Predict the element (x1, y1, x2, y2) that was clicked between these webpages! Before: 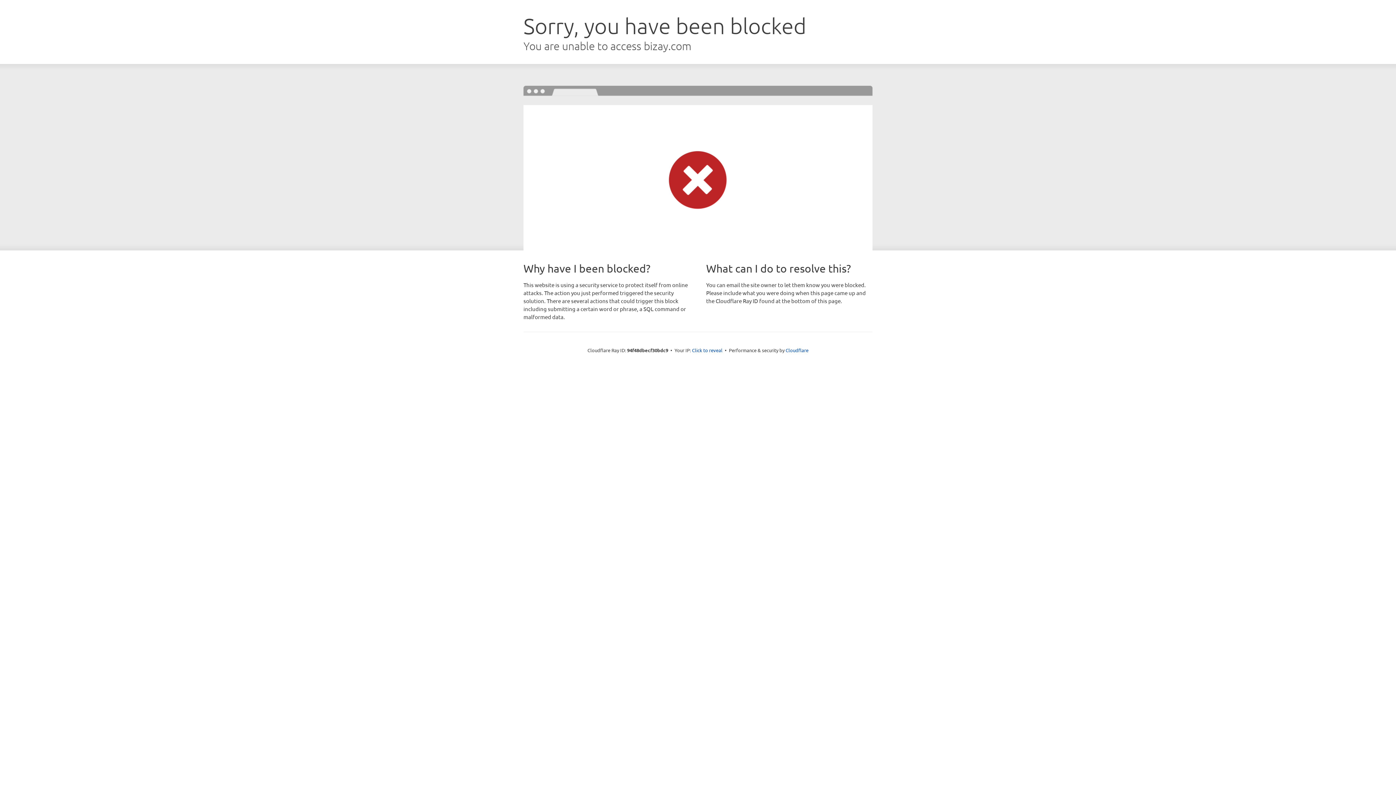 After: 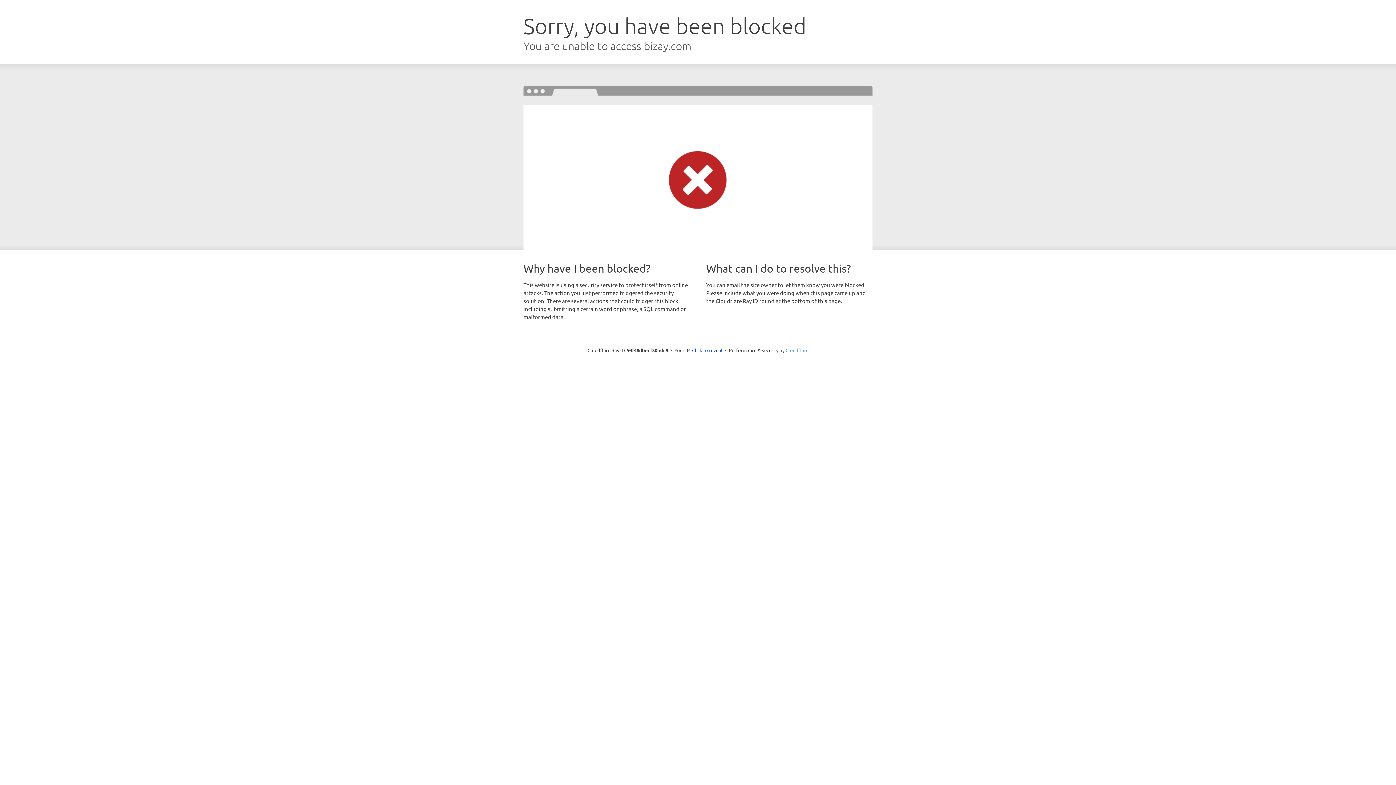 Action: label: Cloudflare bbox: (785, 347, 808, 353)